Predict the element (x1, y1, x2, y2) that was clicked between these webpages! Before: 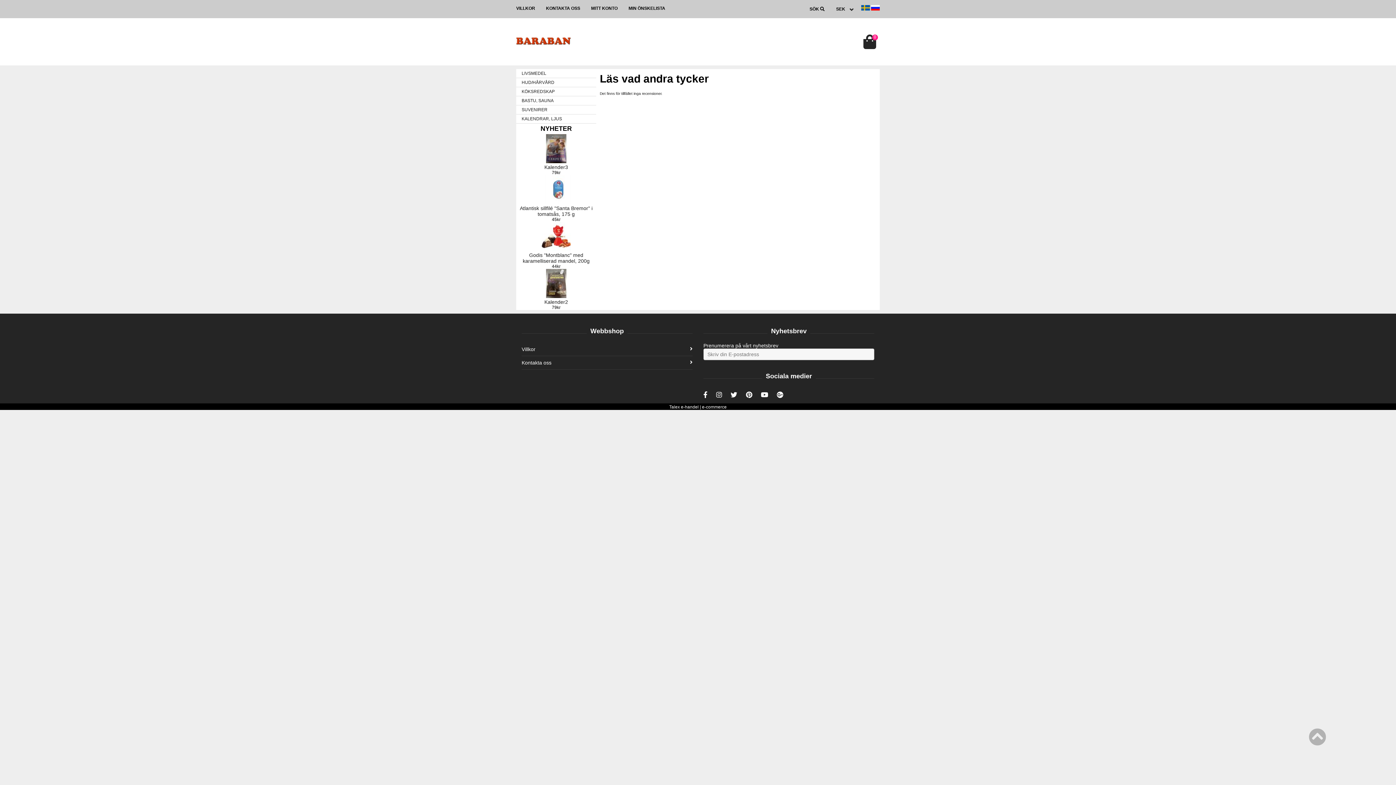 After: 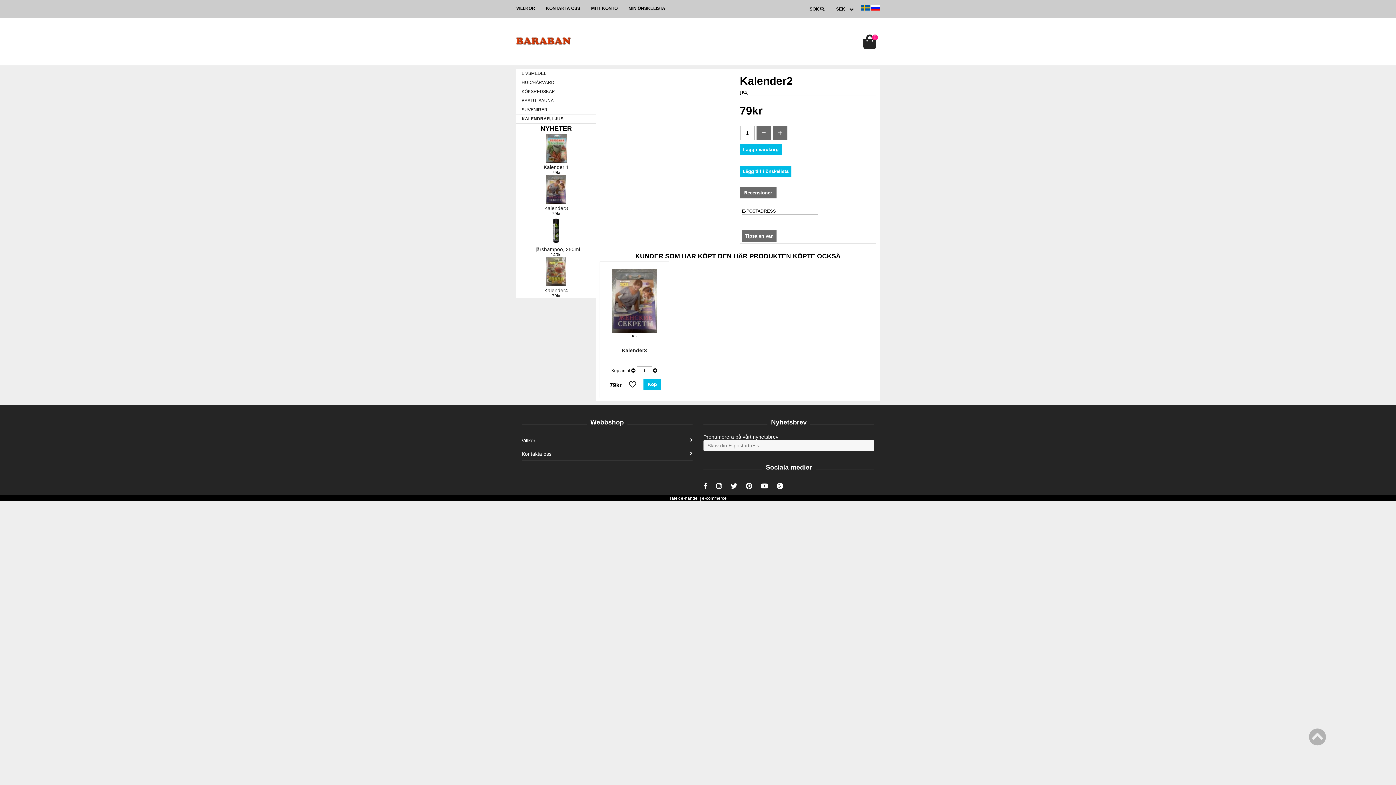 Action: bbox: (544, 299, 568, 305) label: Kalender2